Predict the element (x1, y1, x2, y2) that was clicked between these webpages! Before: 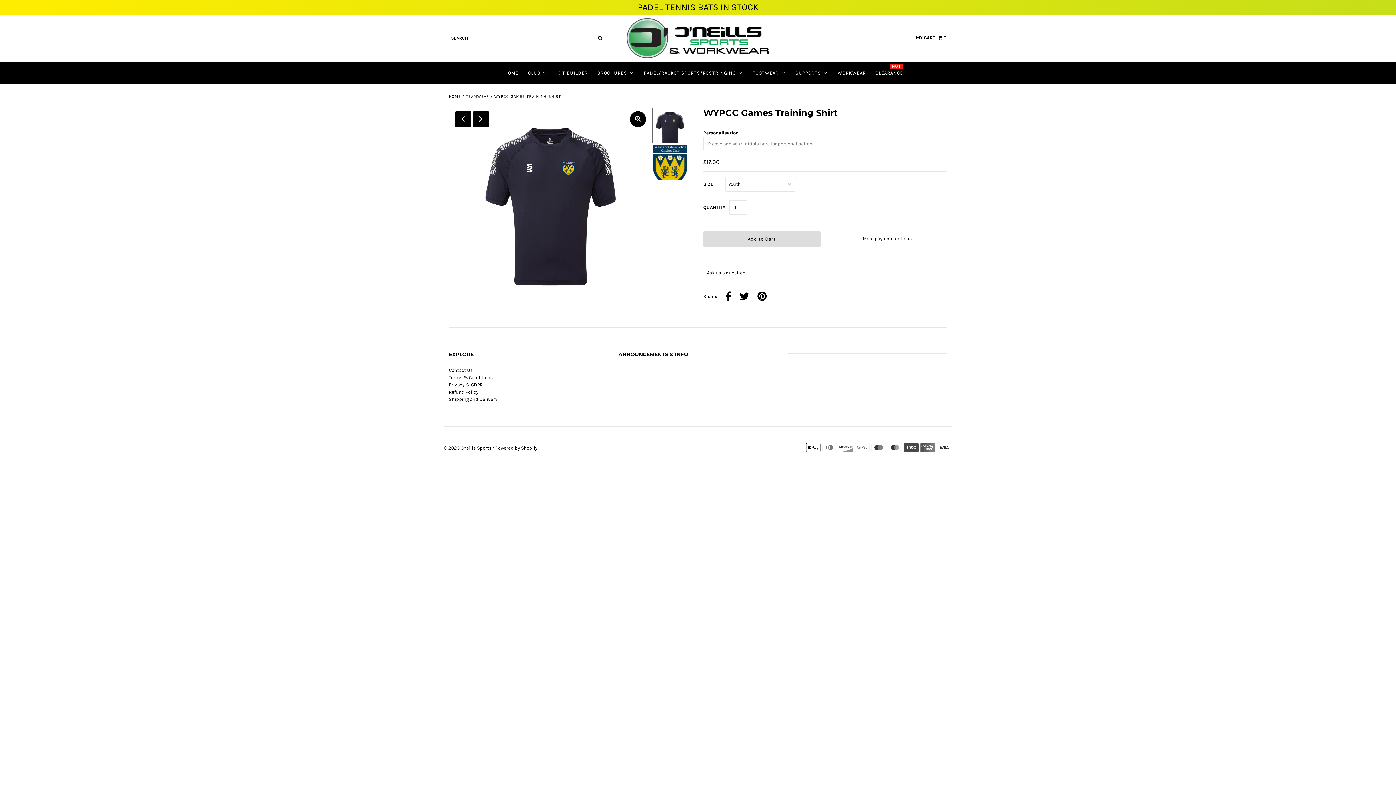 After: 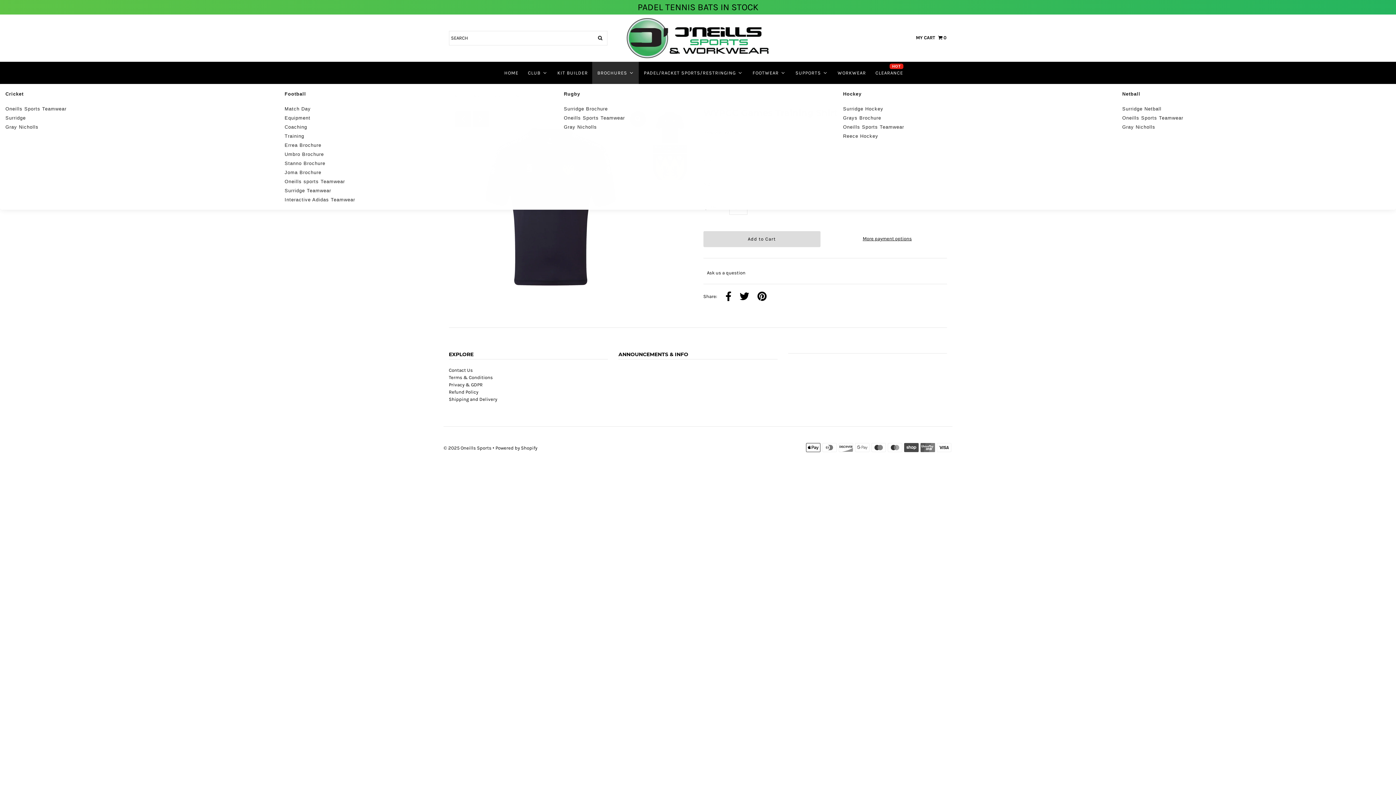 Action: bbox: (592, 61, 638, 83) label: BROCHURES